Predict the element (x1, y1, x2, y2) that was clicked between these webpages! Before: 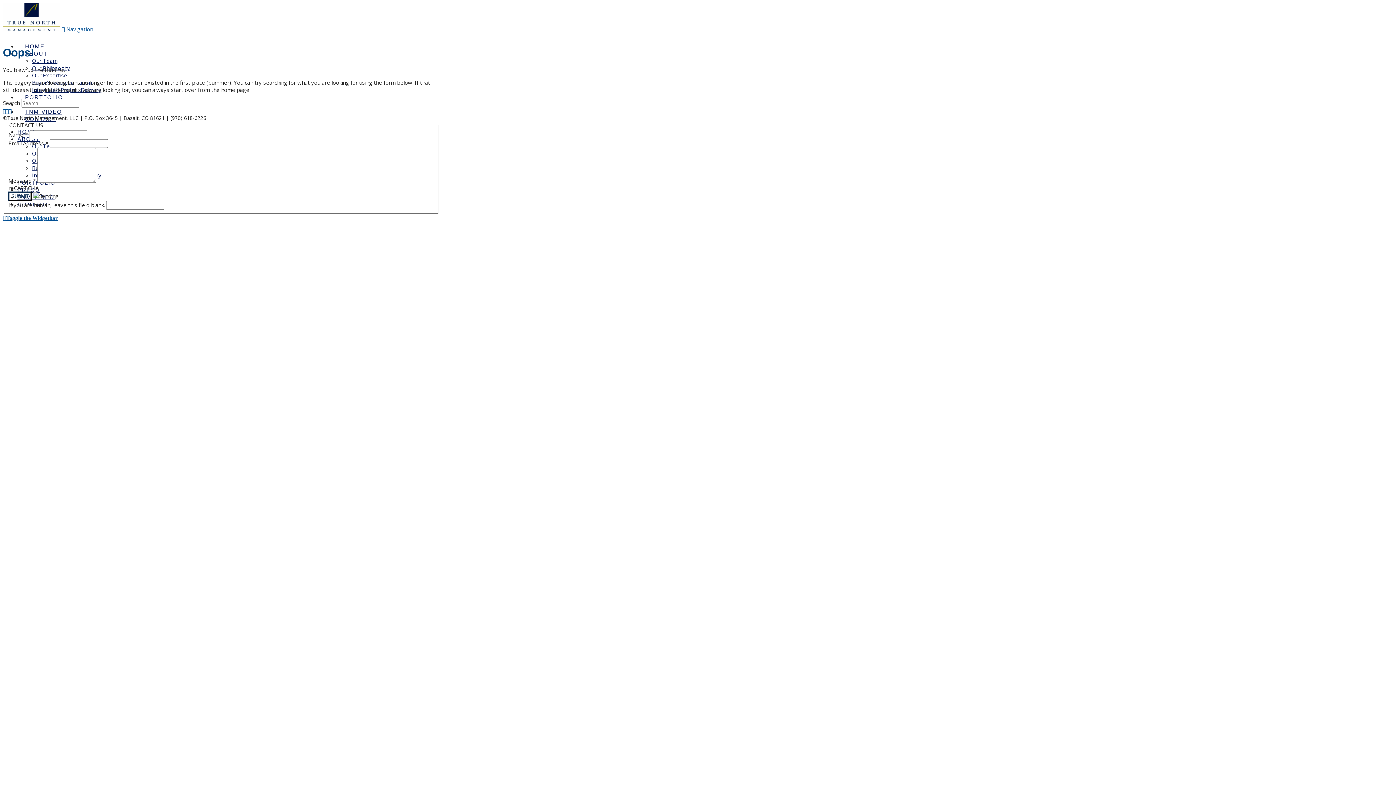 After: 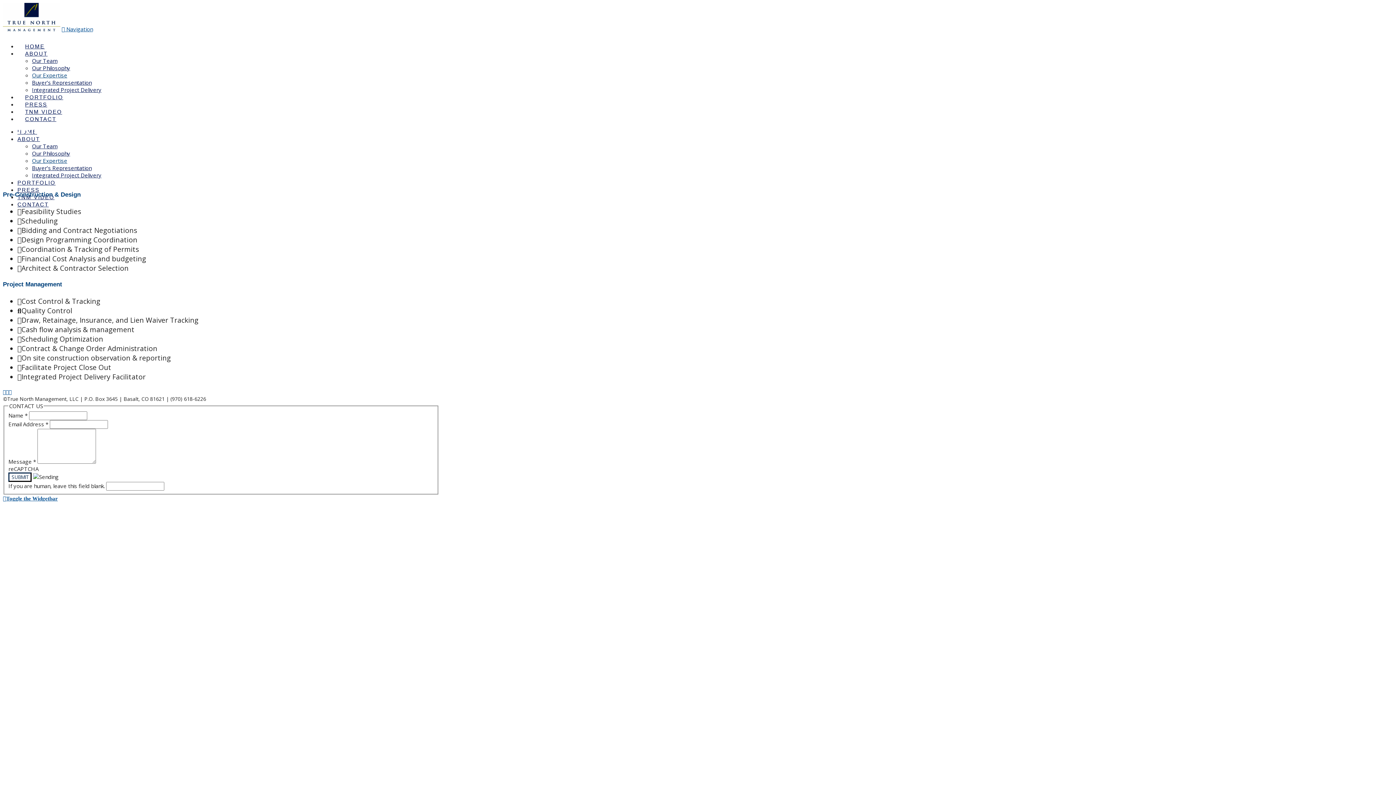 Action: label: Our Expertise bbox: (32, 71, 67, 78)